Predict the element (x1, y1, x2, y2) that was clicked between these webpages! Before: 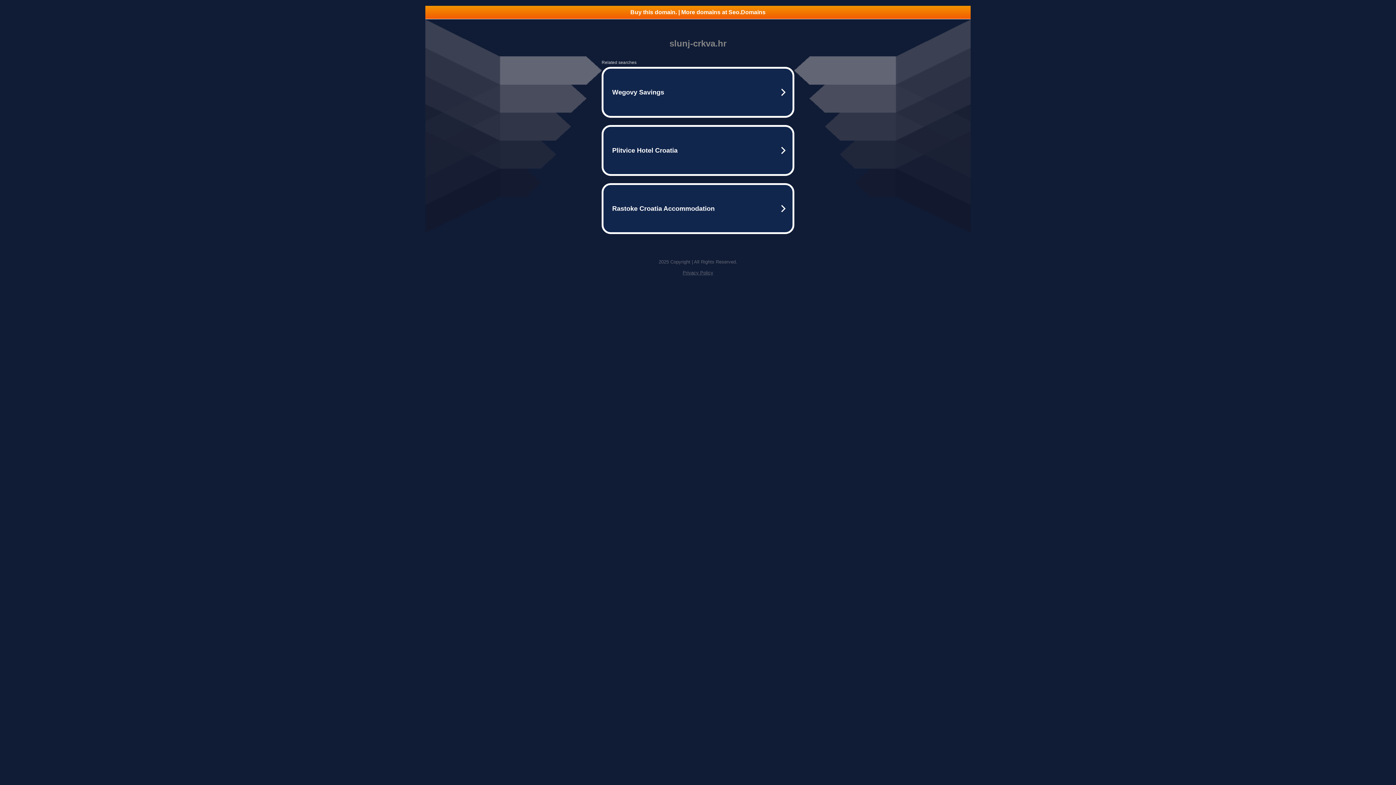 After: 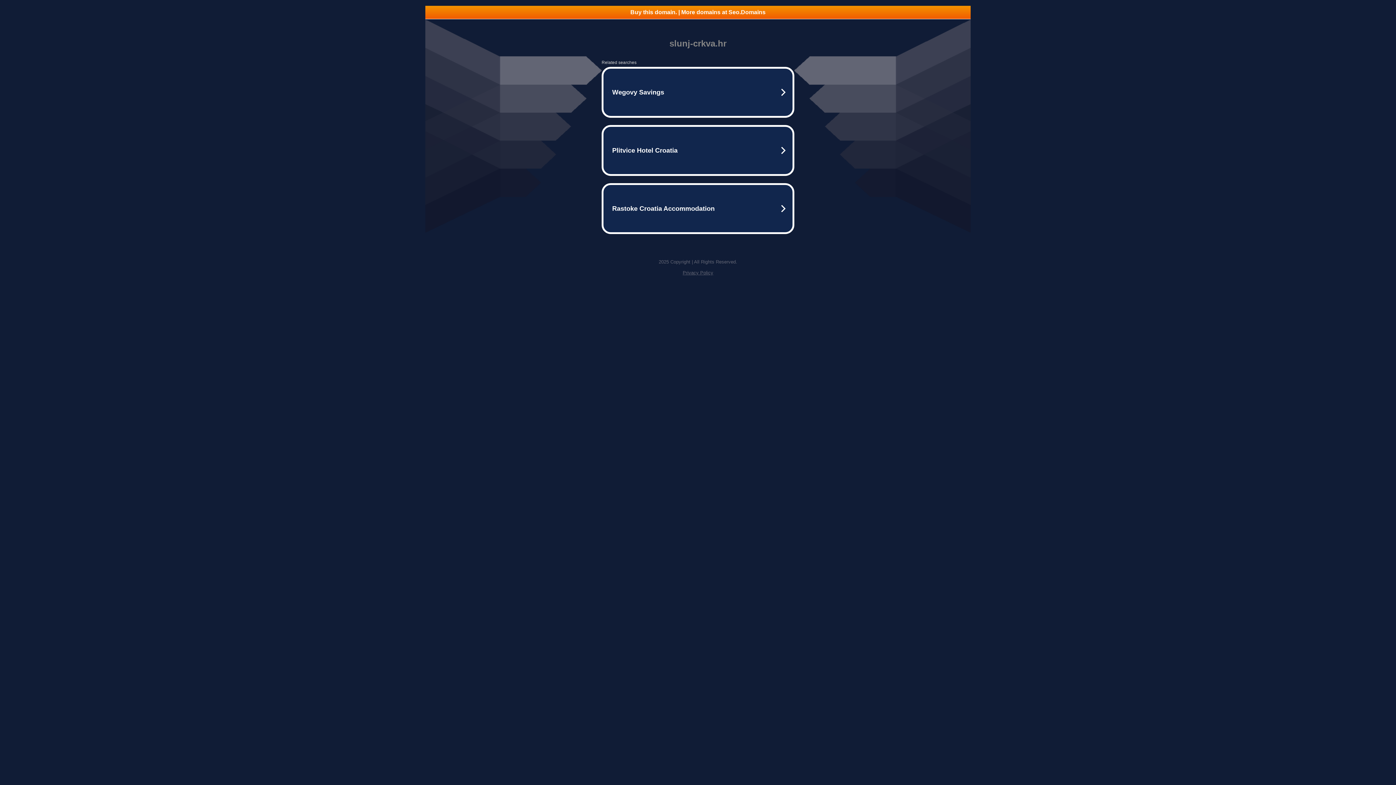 Action: bbox: (682, 270, 713, 275) label: Privacy Policy